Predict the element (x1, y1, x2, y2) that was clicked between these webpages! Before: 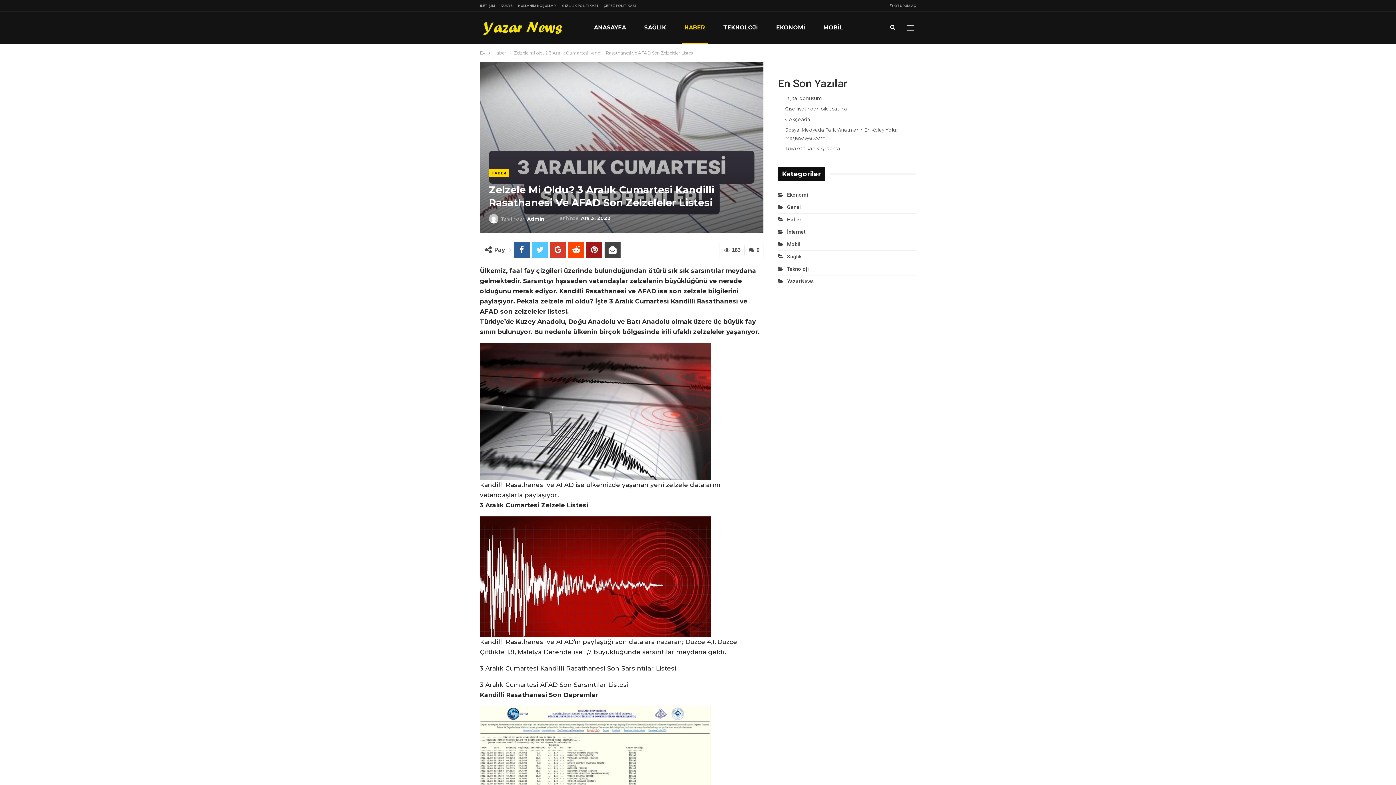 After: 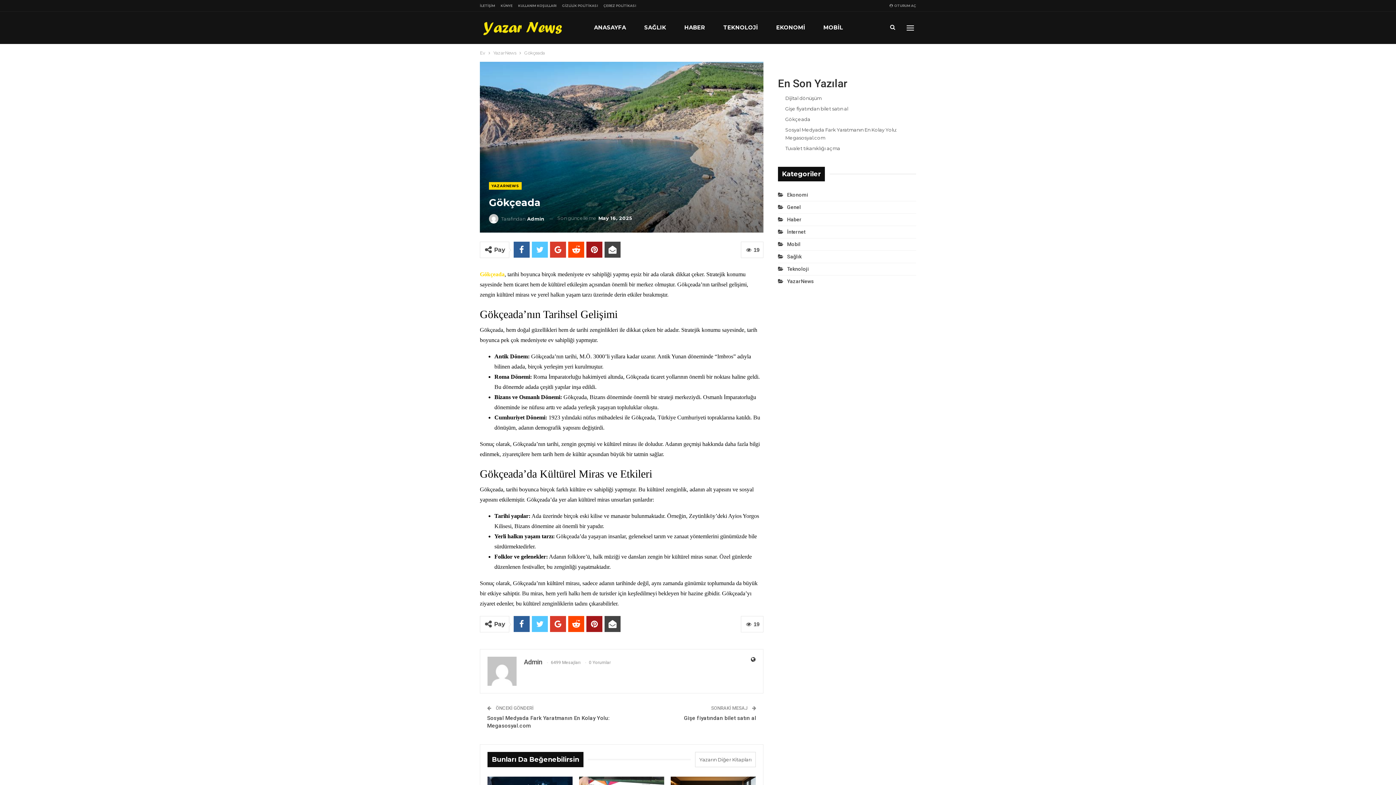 Action: label: Gökçeada bbox: (785, 116, 810, 122)